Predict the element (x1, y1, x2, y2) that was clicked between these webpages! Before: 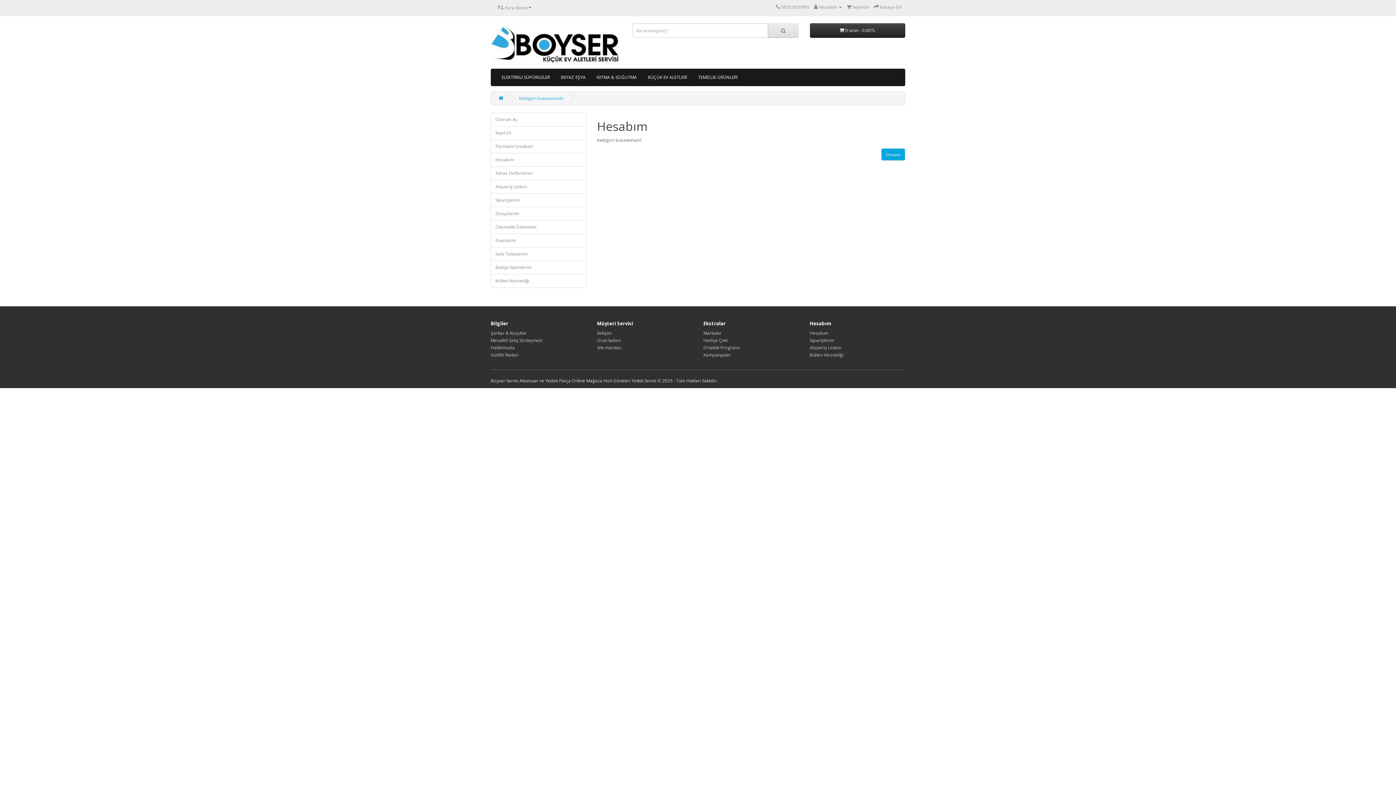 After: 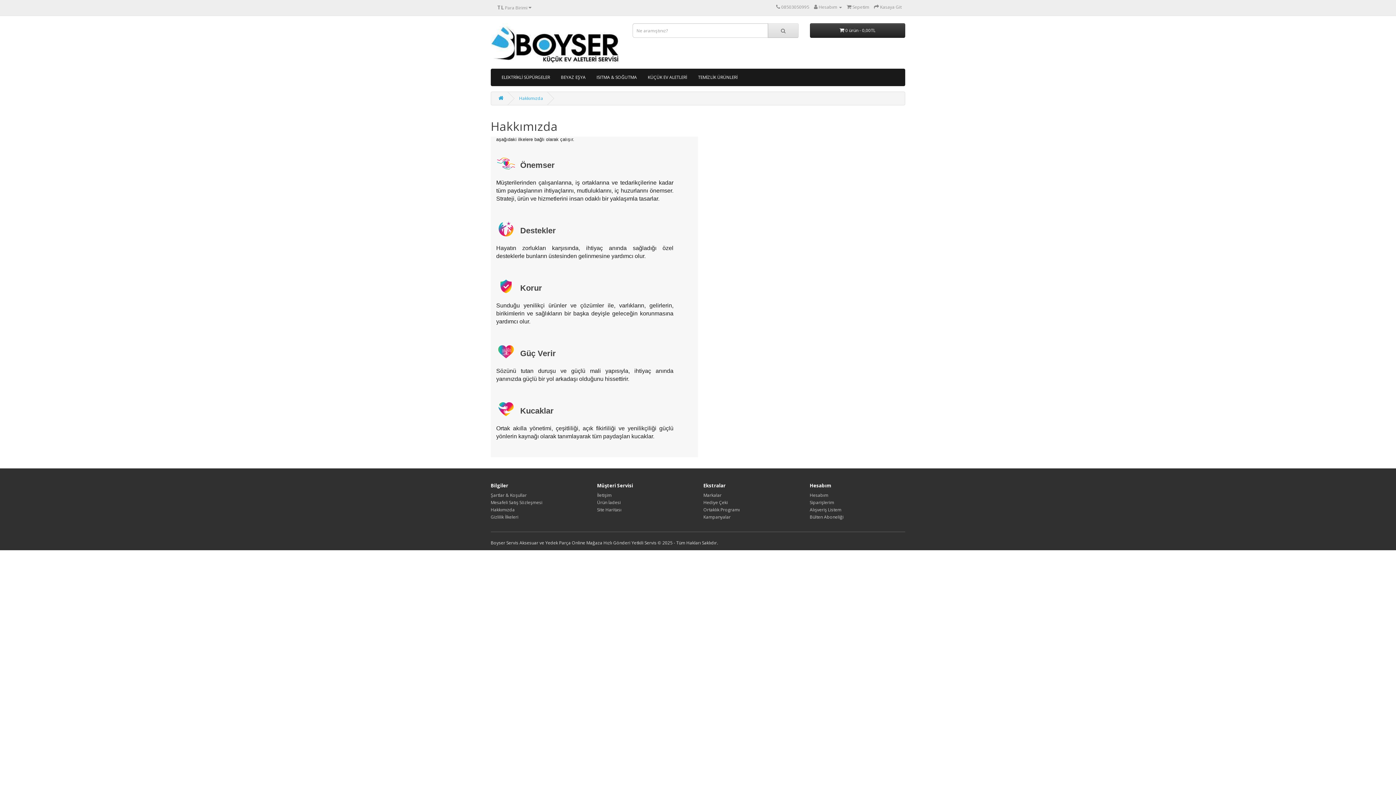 Action: bbox: (490, 344, 514, 351) label: Hakkımızda